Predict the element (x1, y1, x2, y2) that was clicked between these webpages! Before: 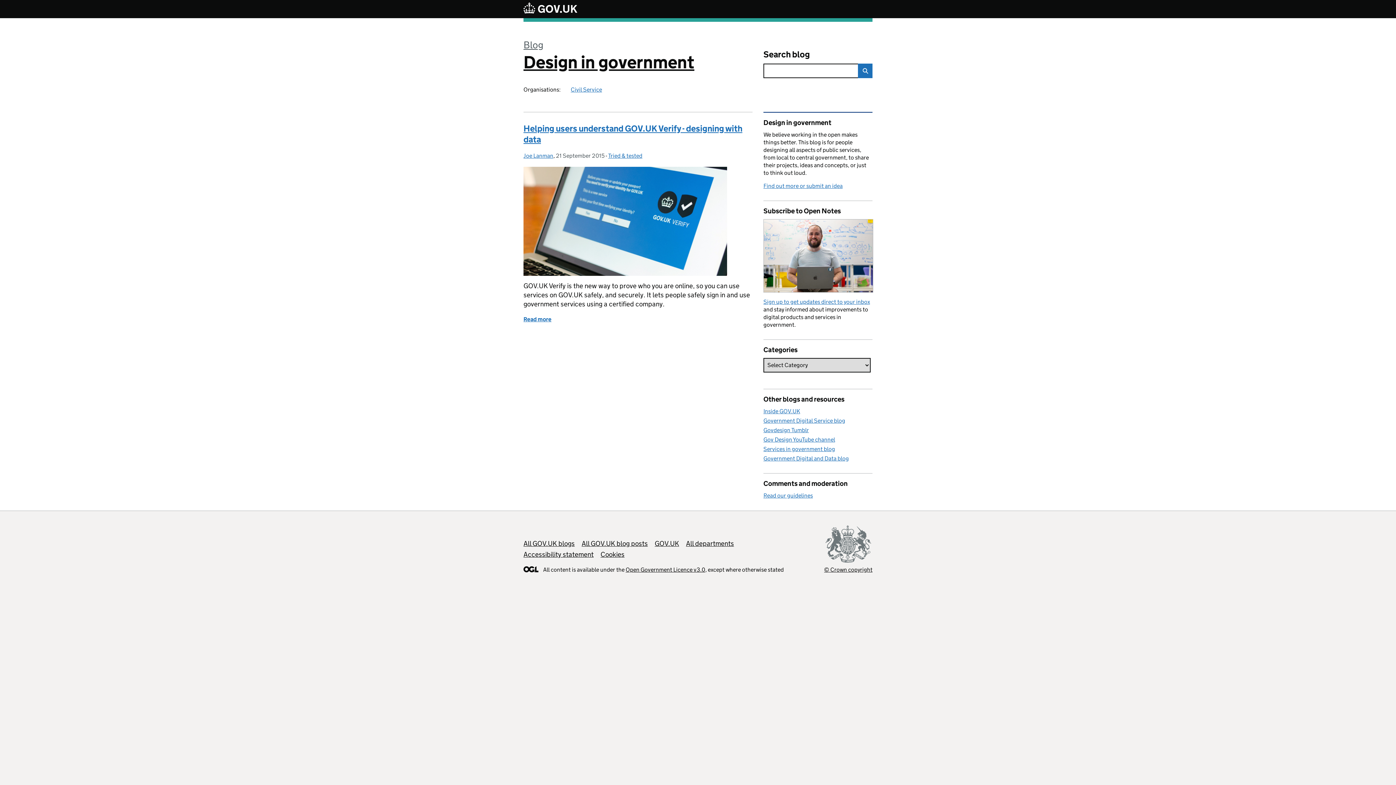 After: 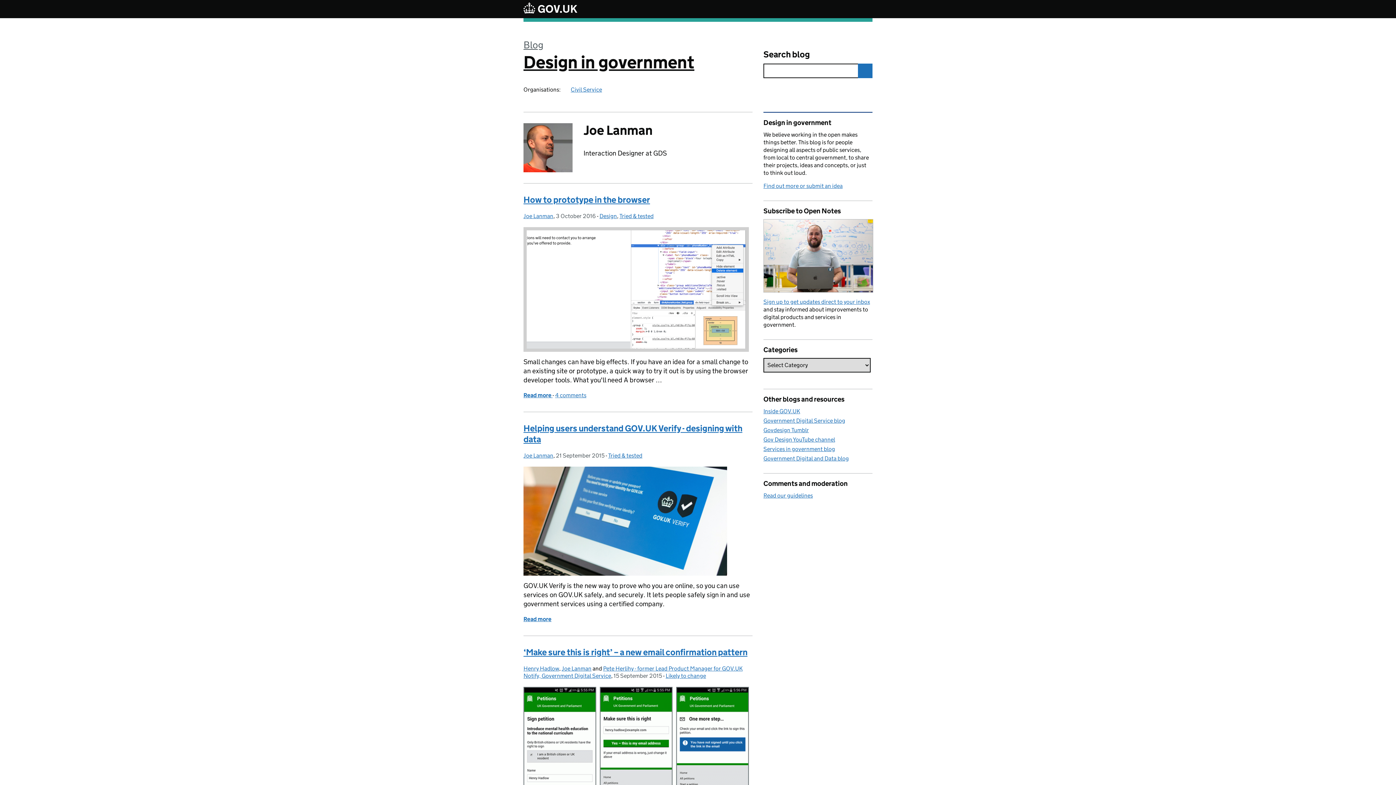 Action: label: Joe Lanman bbox: (523, 152, 553, 159)